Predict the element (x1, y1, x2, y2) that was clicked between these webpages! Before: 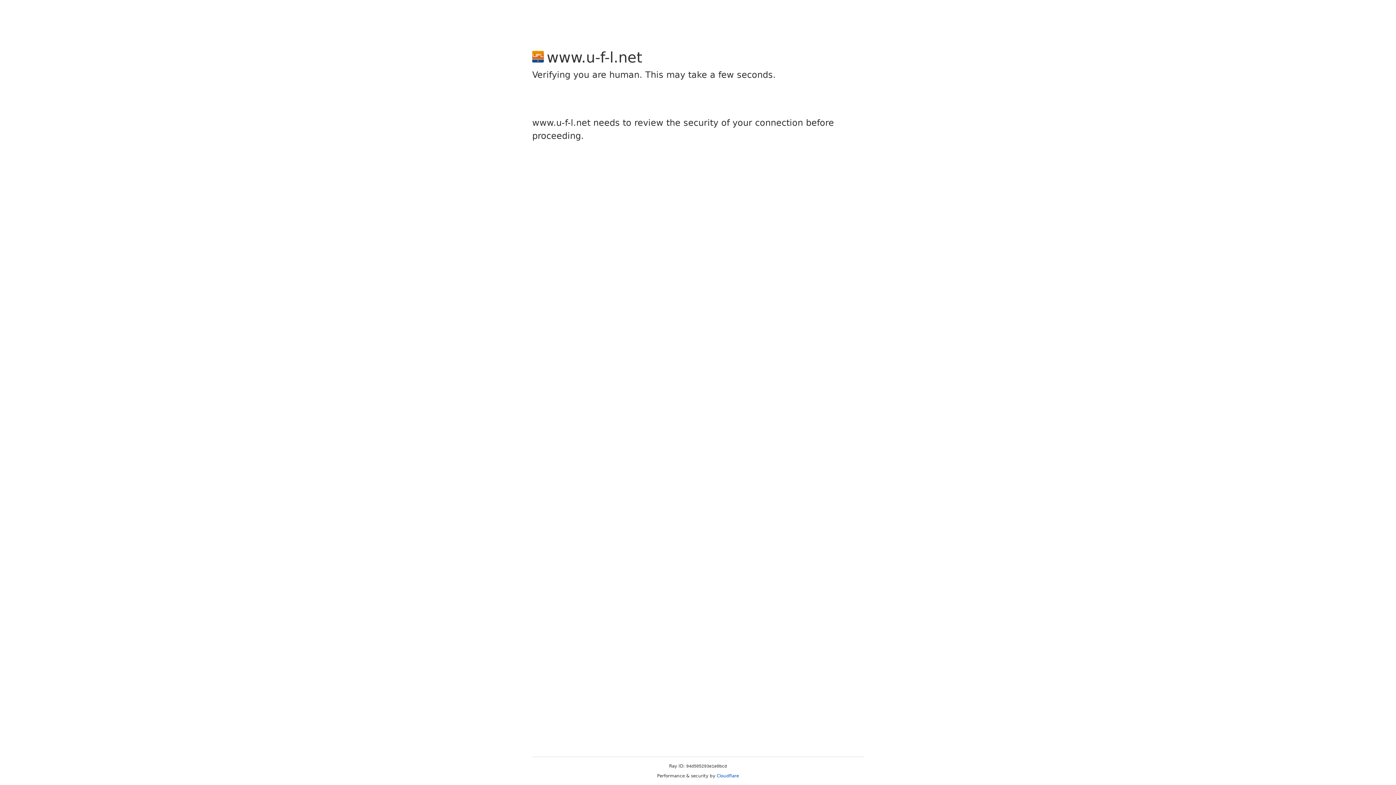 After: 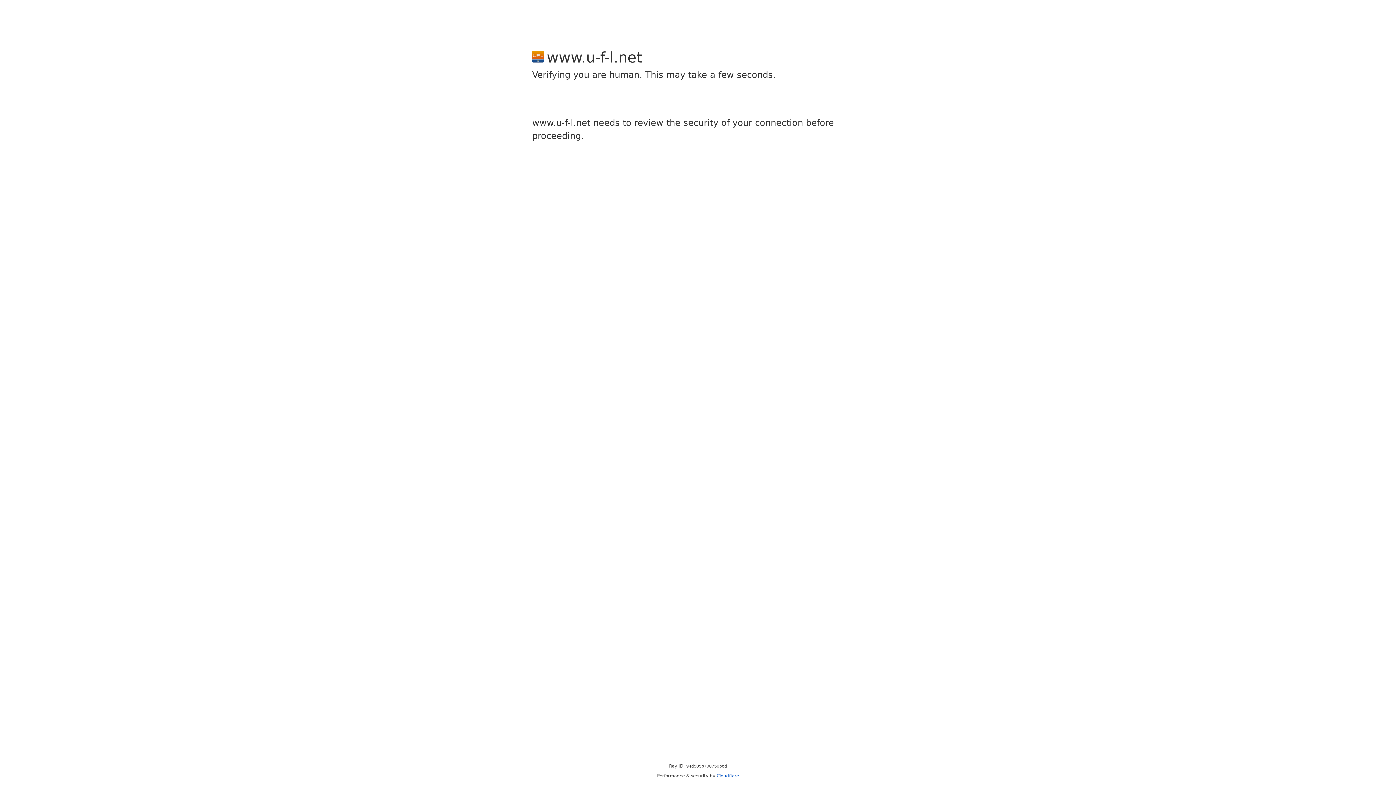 Action: label: Cloudflare bbox: (716, 773, 739, 778)